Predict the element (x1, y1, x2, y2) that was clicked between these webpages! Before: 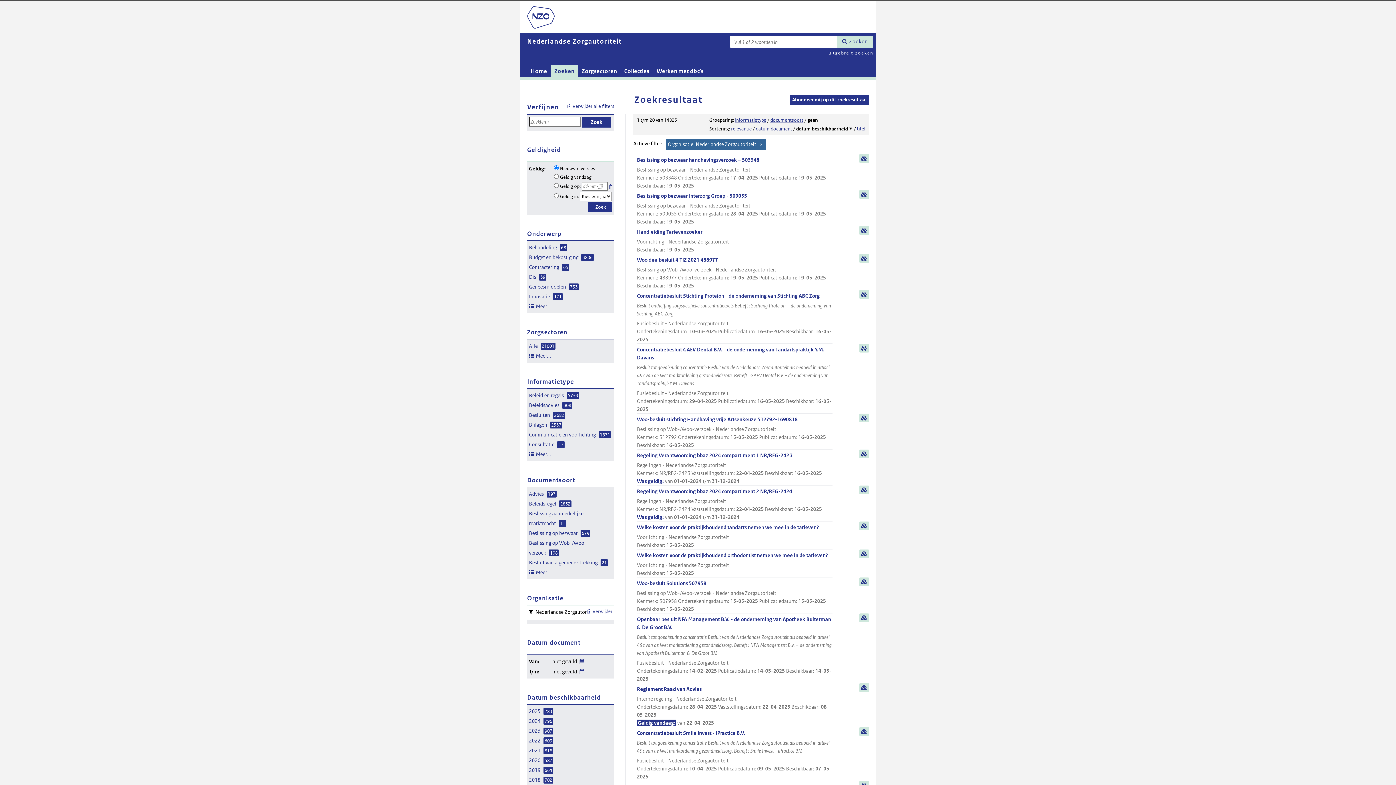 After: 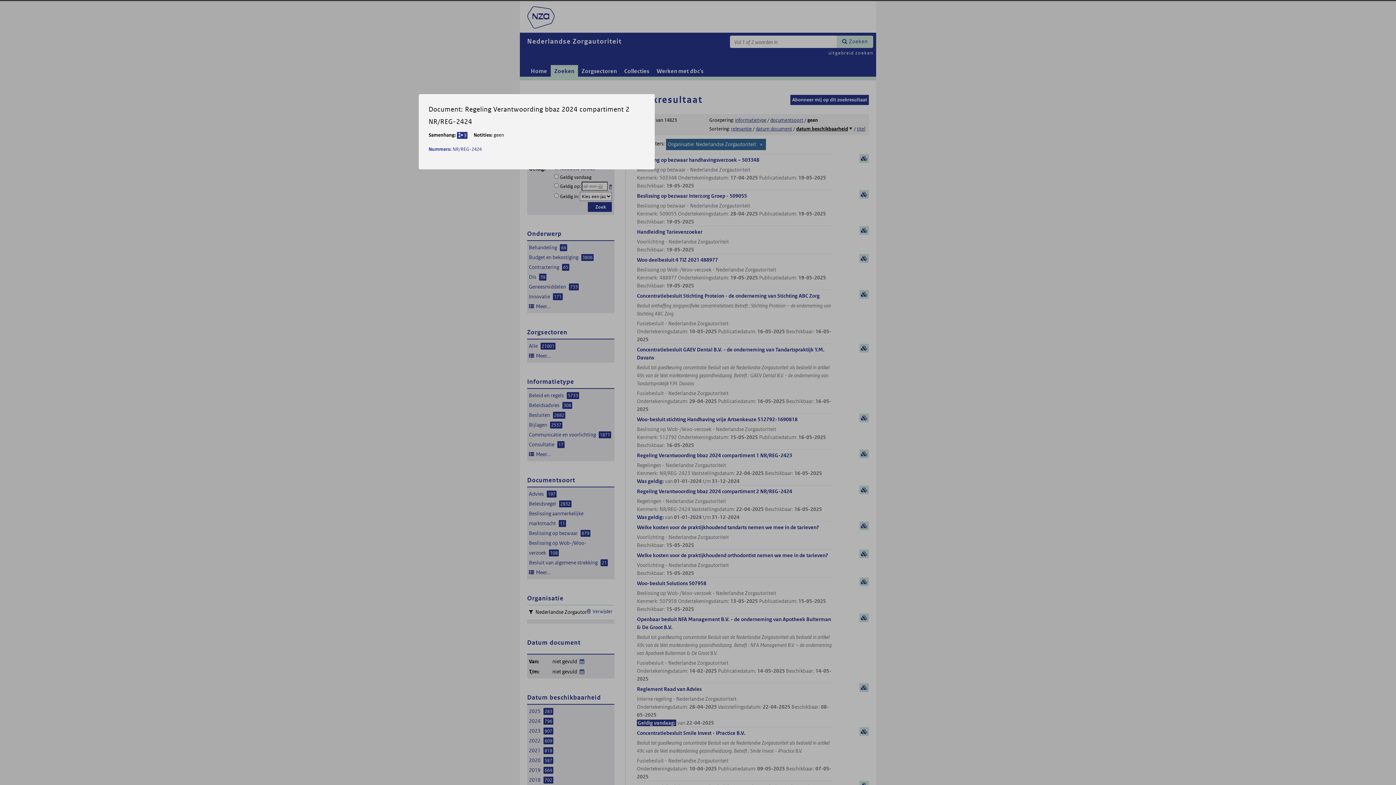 Action: bbox: (859, 485, 869, 494) label: samenvatting